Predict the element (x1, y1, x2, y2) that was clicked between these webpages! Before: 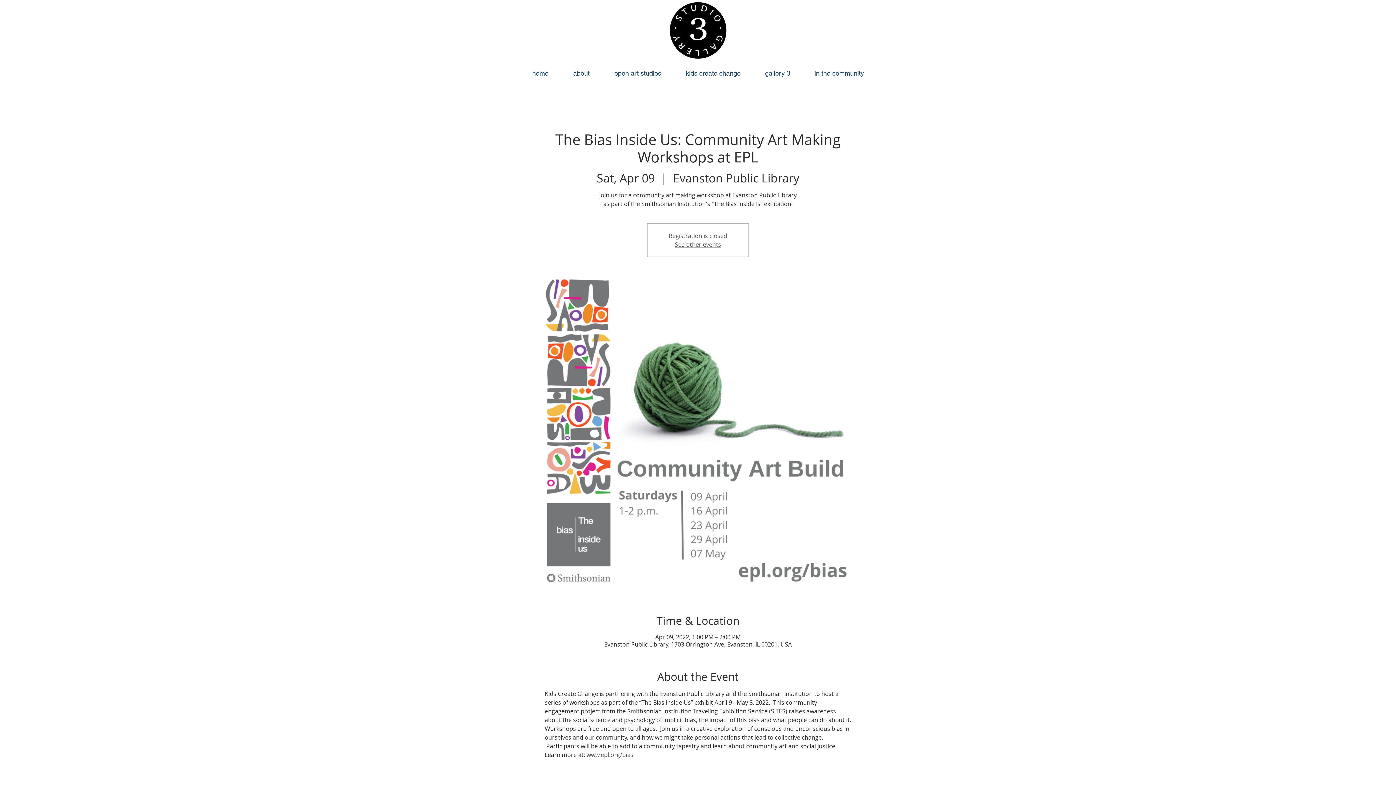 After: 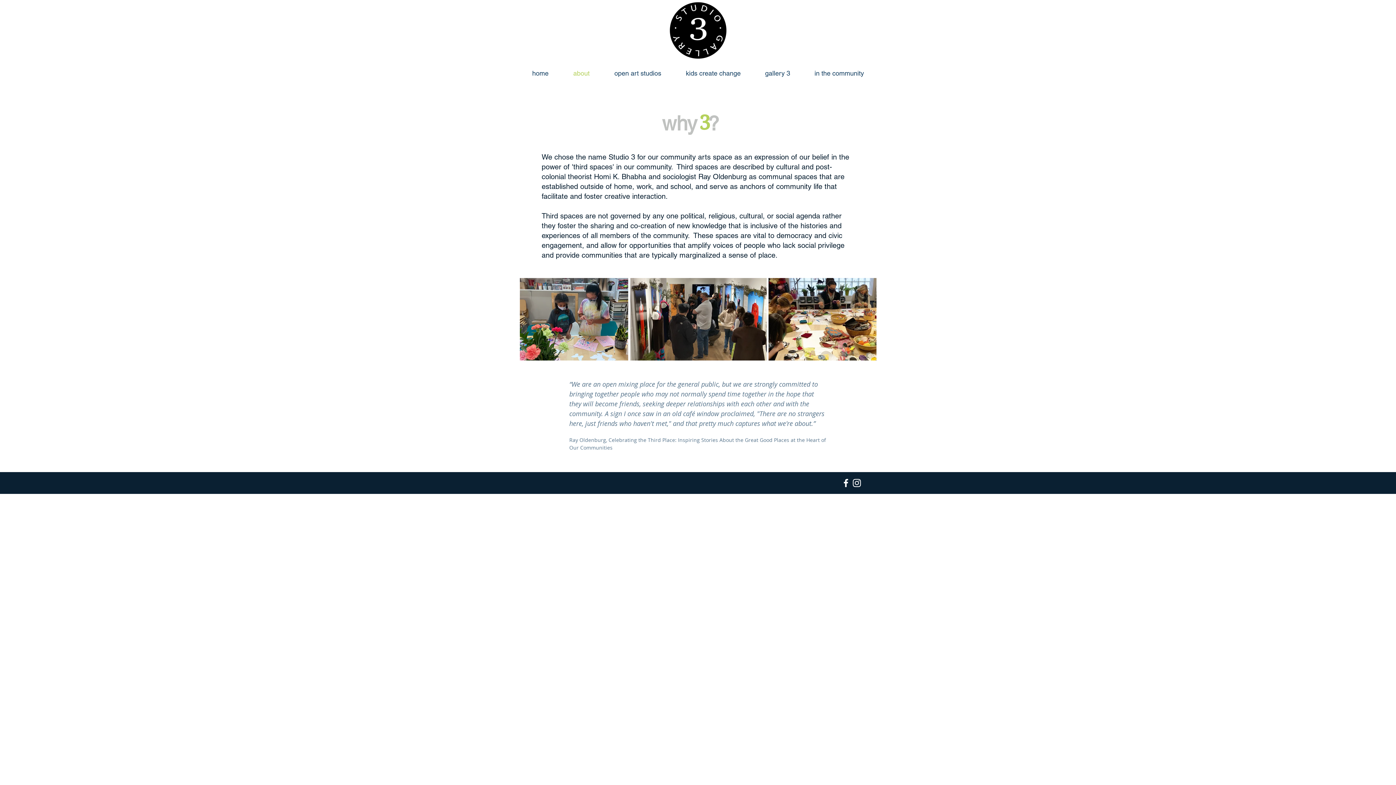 Action: label: about bbox: (561, 67, 602, 79)